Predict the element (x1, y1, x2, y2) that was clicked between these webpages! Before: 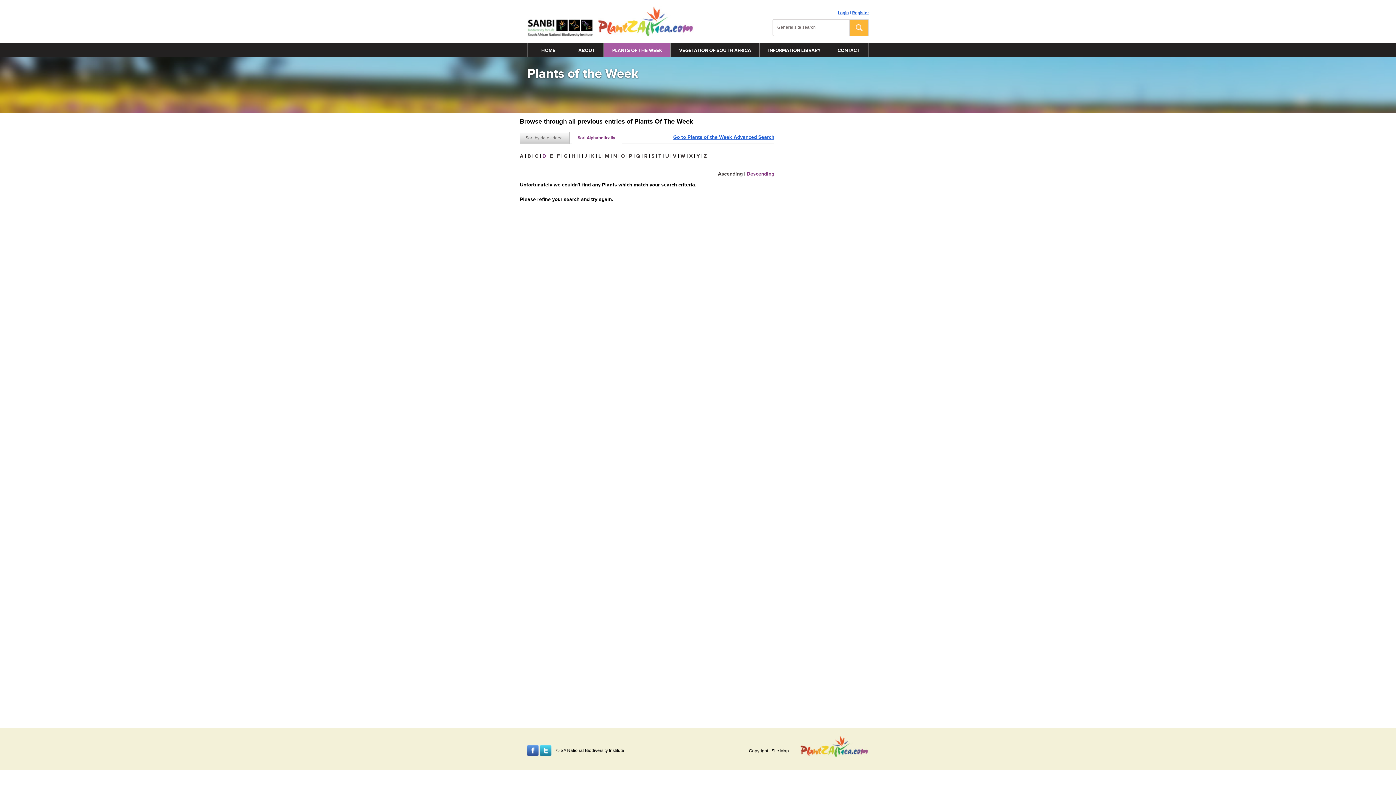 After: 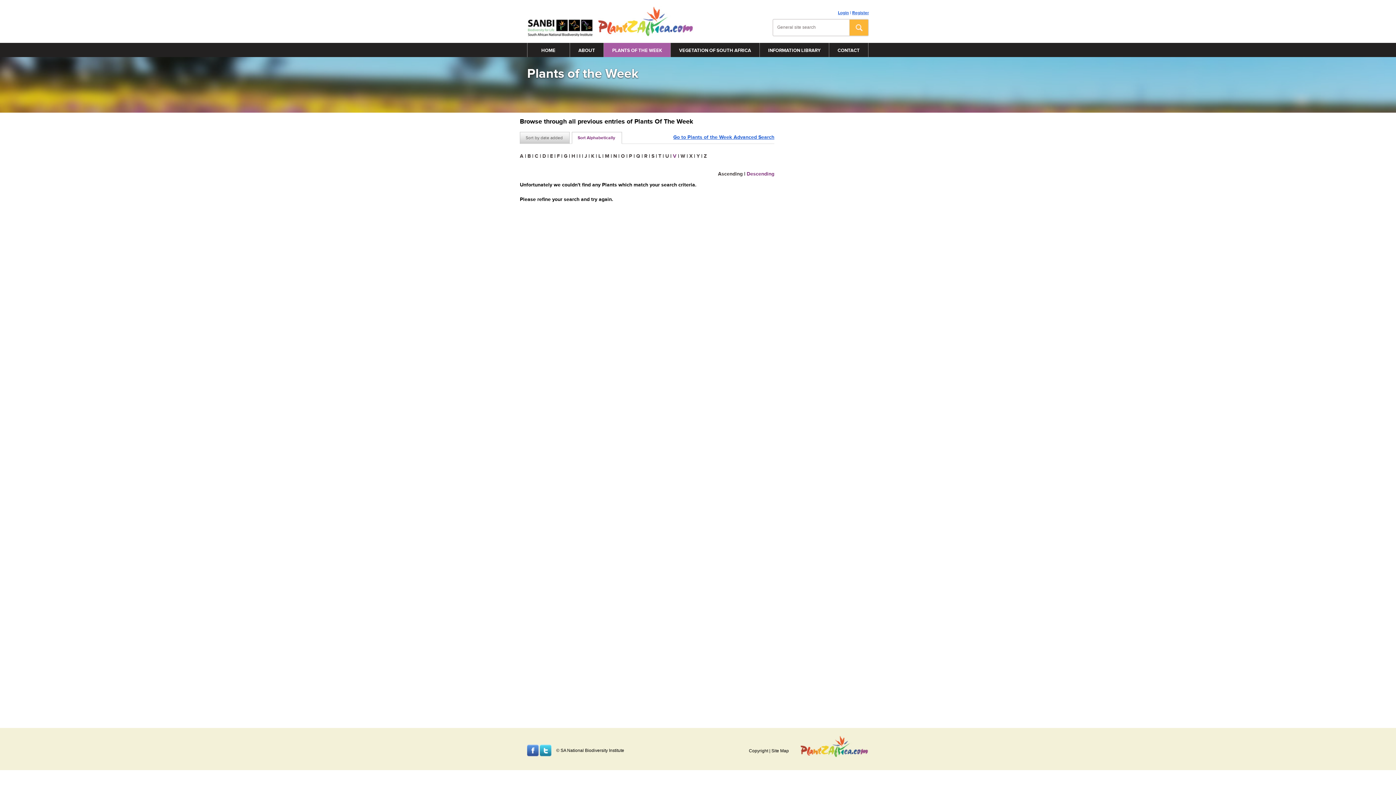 Action: label: V bbox: (673, 153, 676, 159)